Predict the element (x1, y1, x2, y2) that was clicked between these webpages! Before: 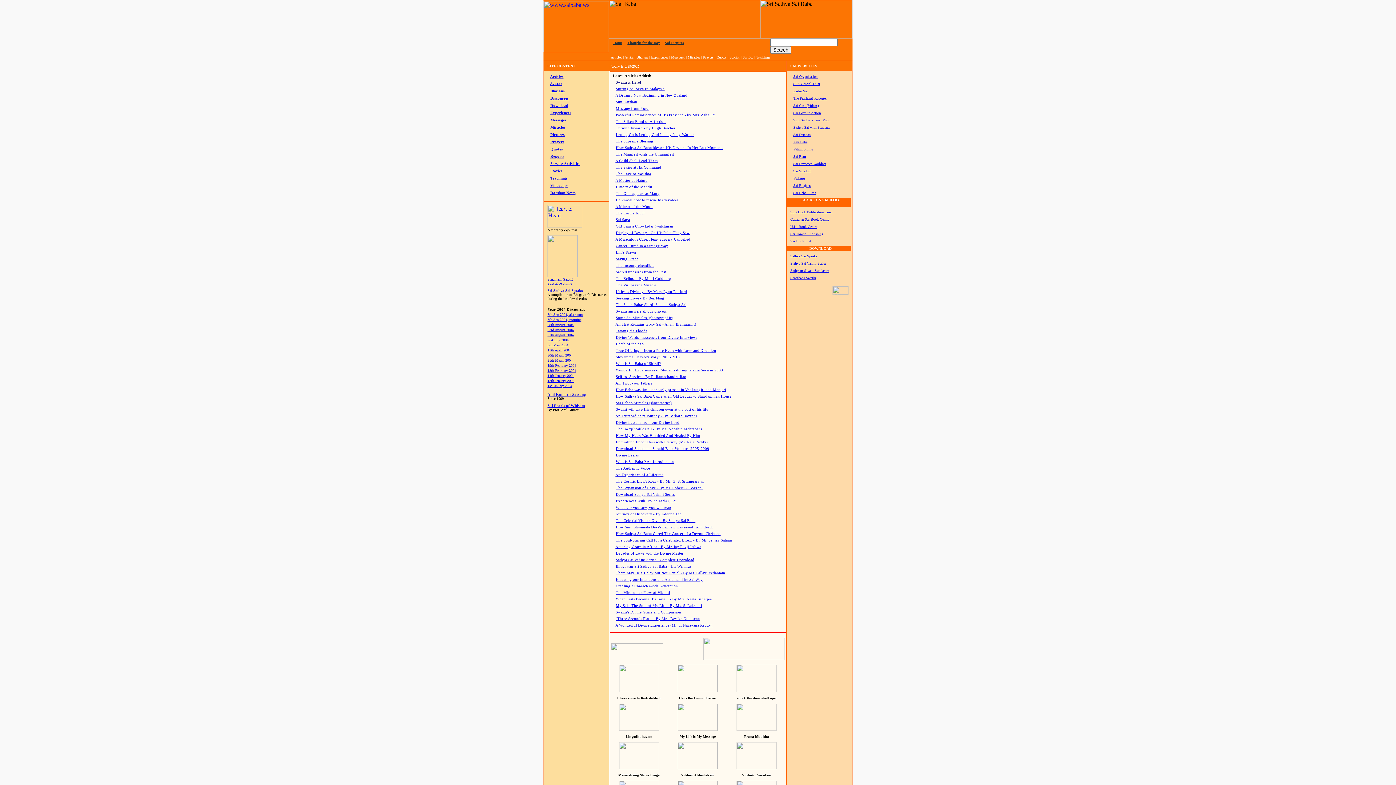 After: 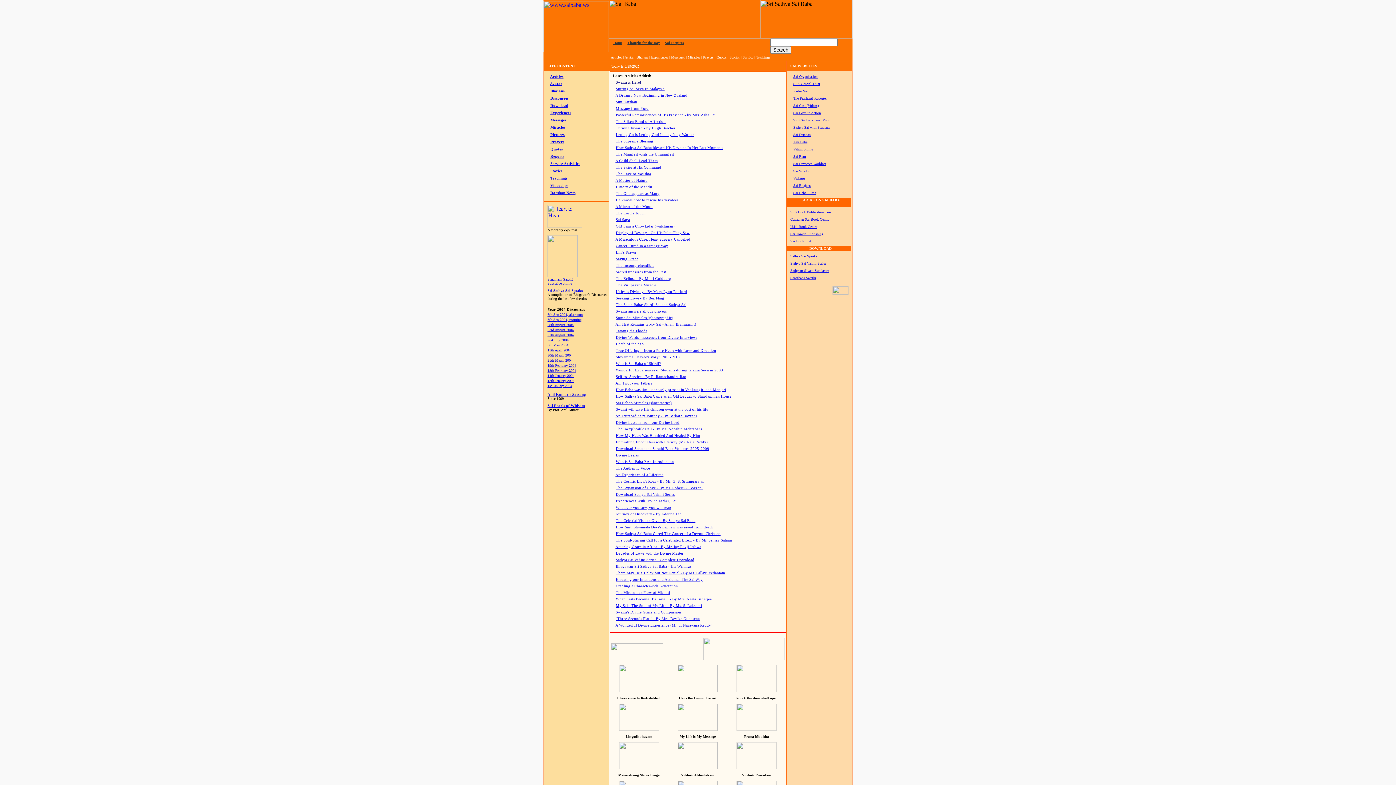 Action: bbox: (547, 353, 572, 357) label: 30th March 2004